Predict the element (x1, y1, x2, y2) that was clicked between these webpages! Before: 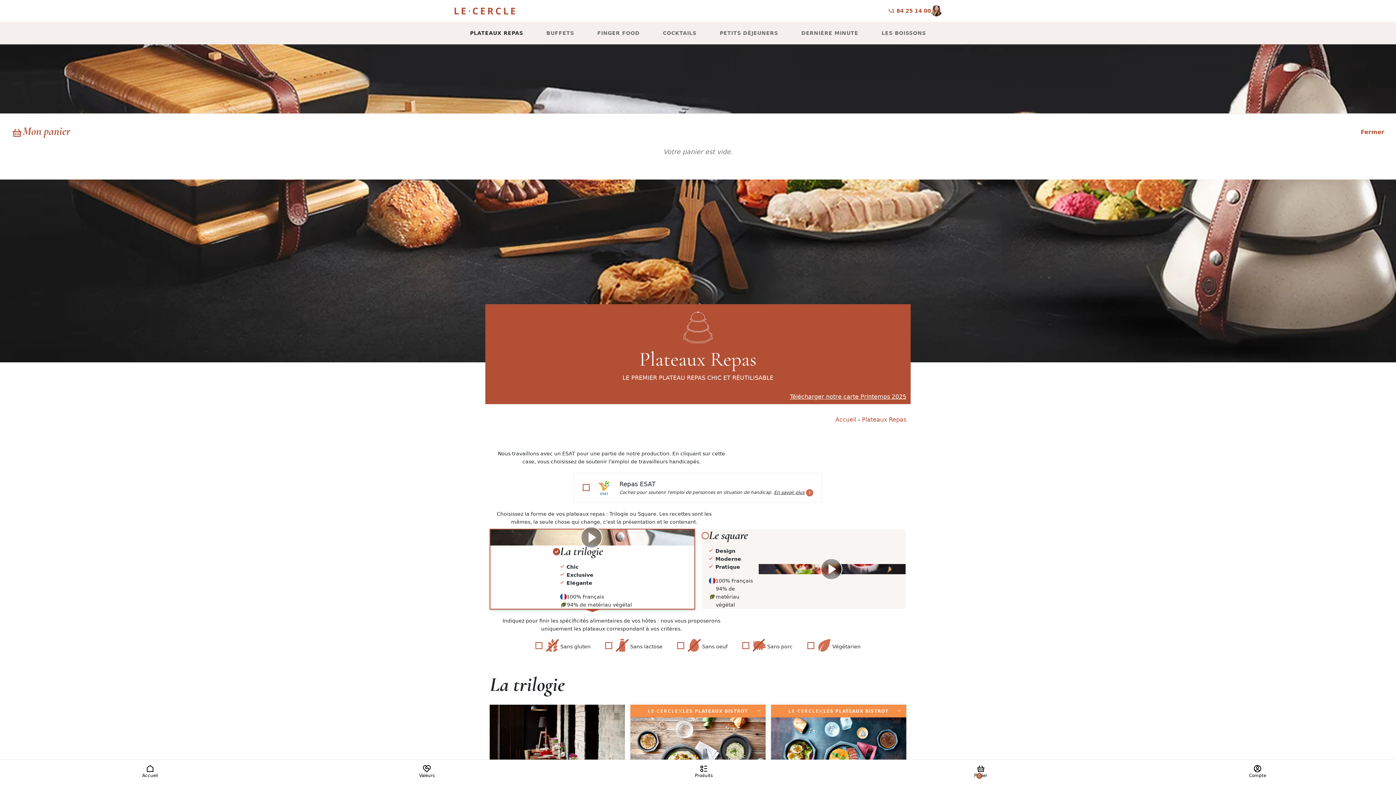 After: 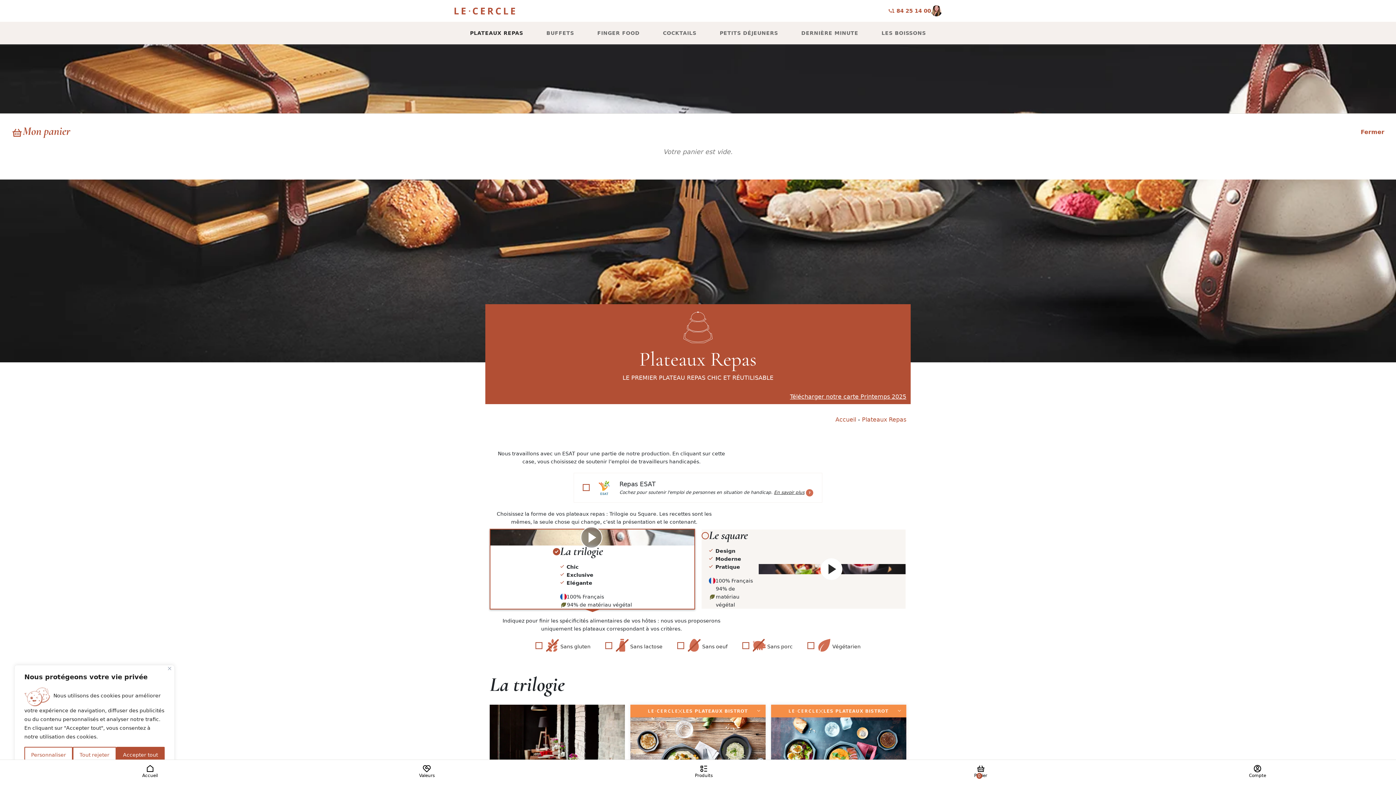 Action: label: Visionner la vidéo bbox: (758, 564, 905, 574)